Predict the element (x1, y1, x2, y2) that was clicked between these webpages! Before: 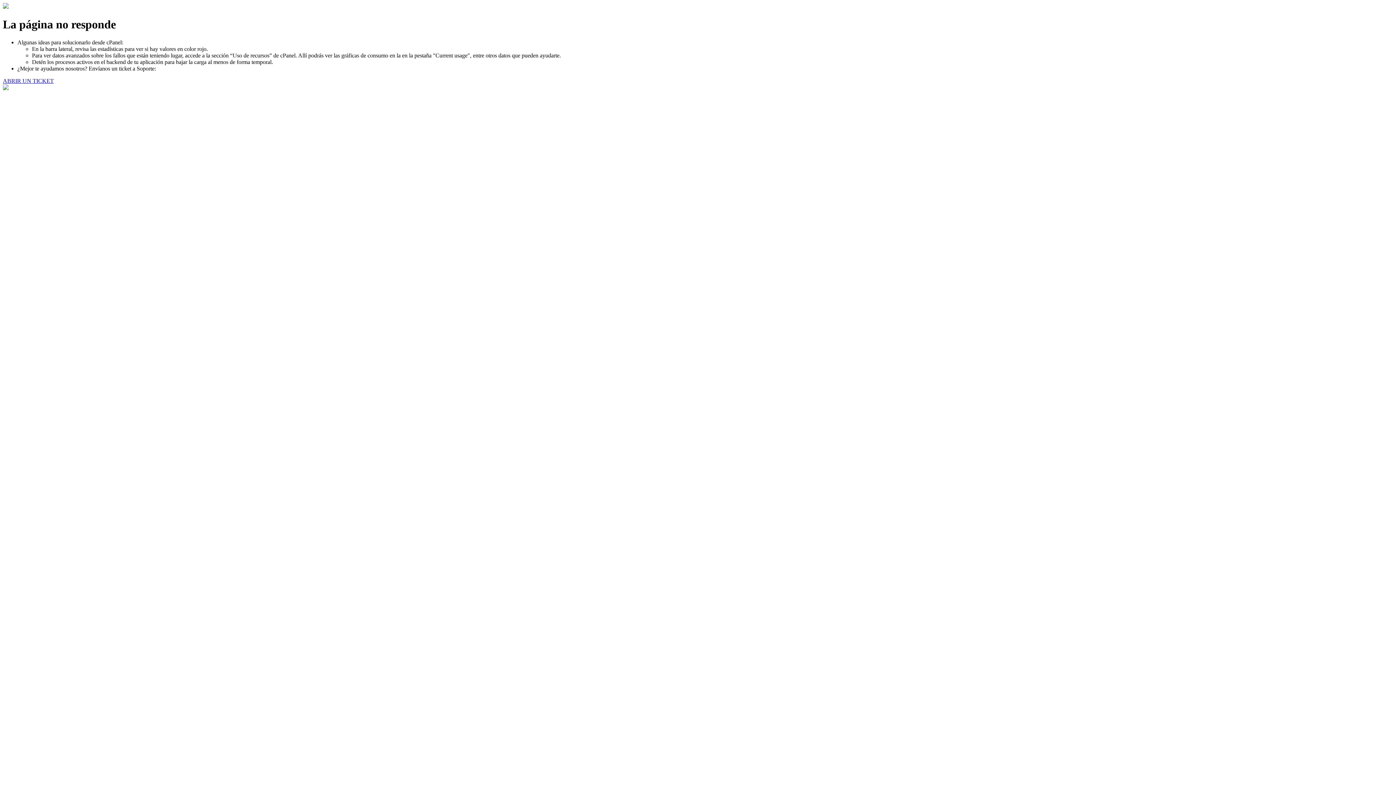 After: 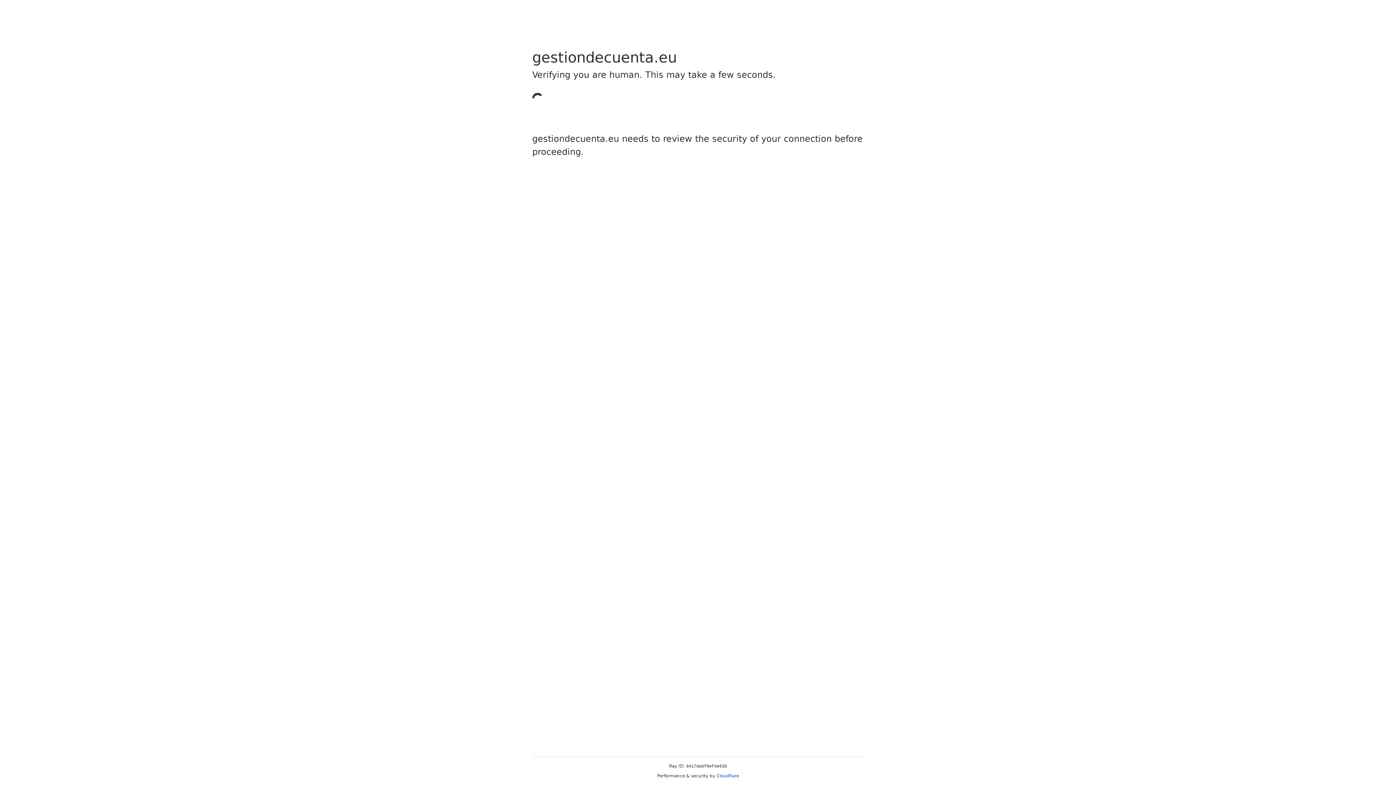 Action: bbox: (2, 77, 53, 83) label: ABRIR UN TICKET